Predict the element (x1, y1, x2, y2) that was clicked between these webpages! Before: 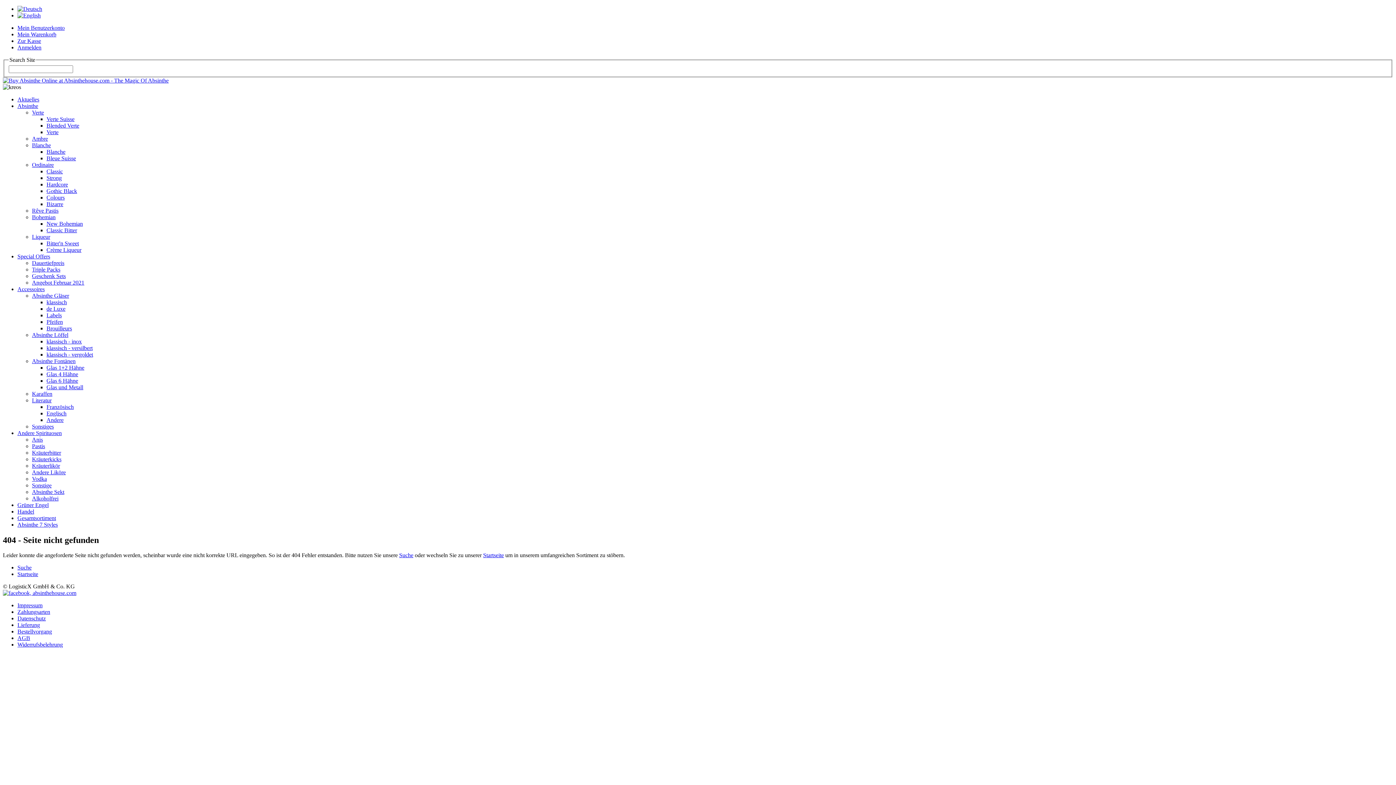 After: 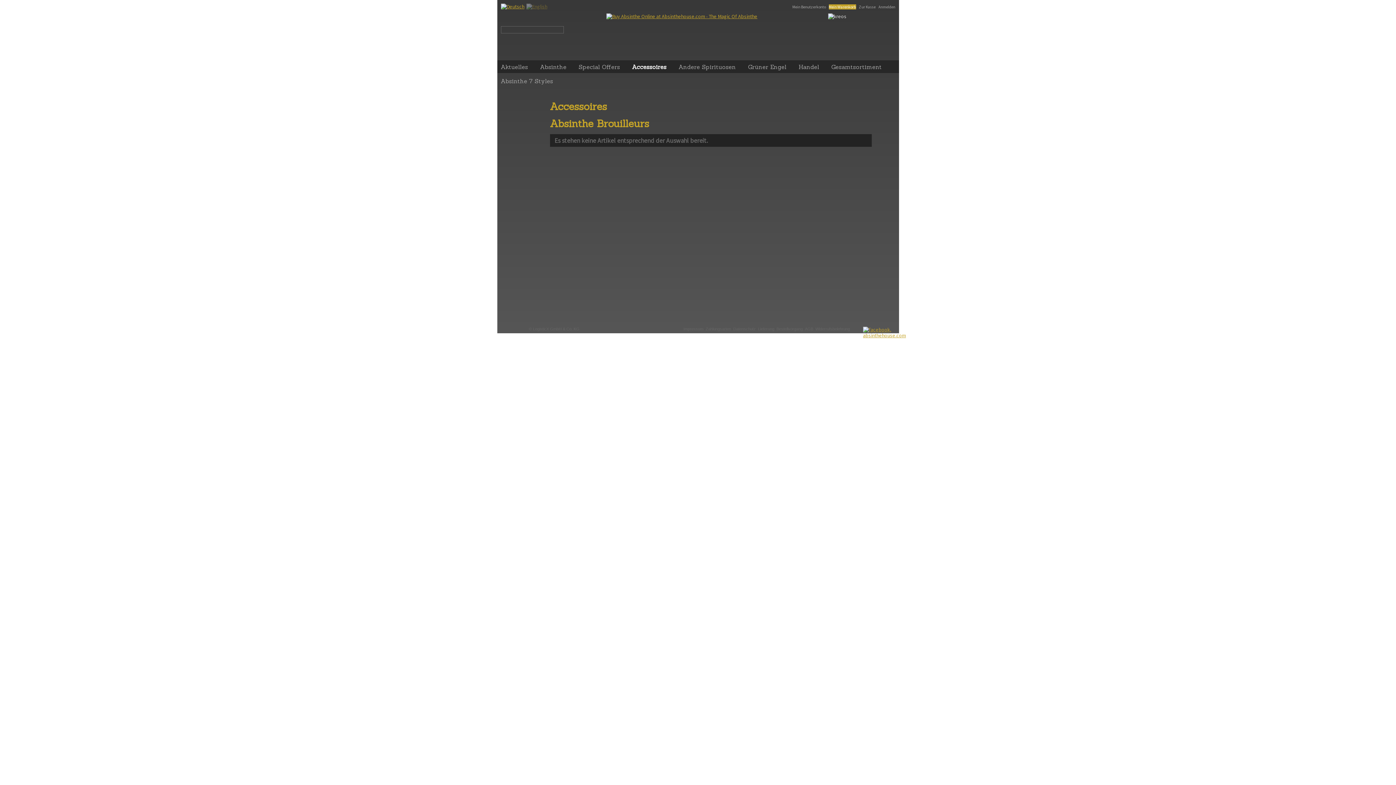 Action: bbox: (46, 325, 72, 331) label: Brouilleurs